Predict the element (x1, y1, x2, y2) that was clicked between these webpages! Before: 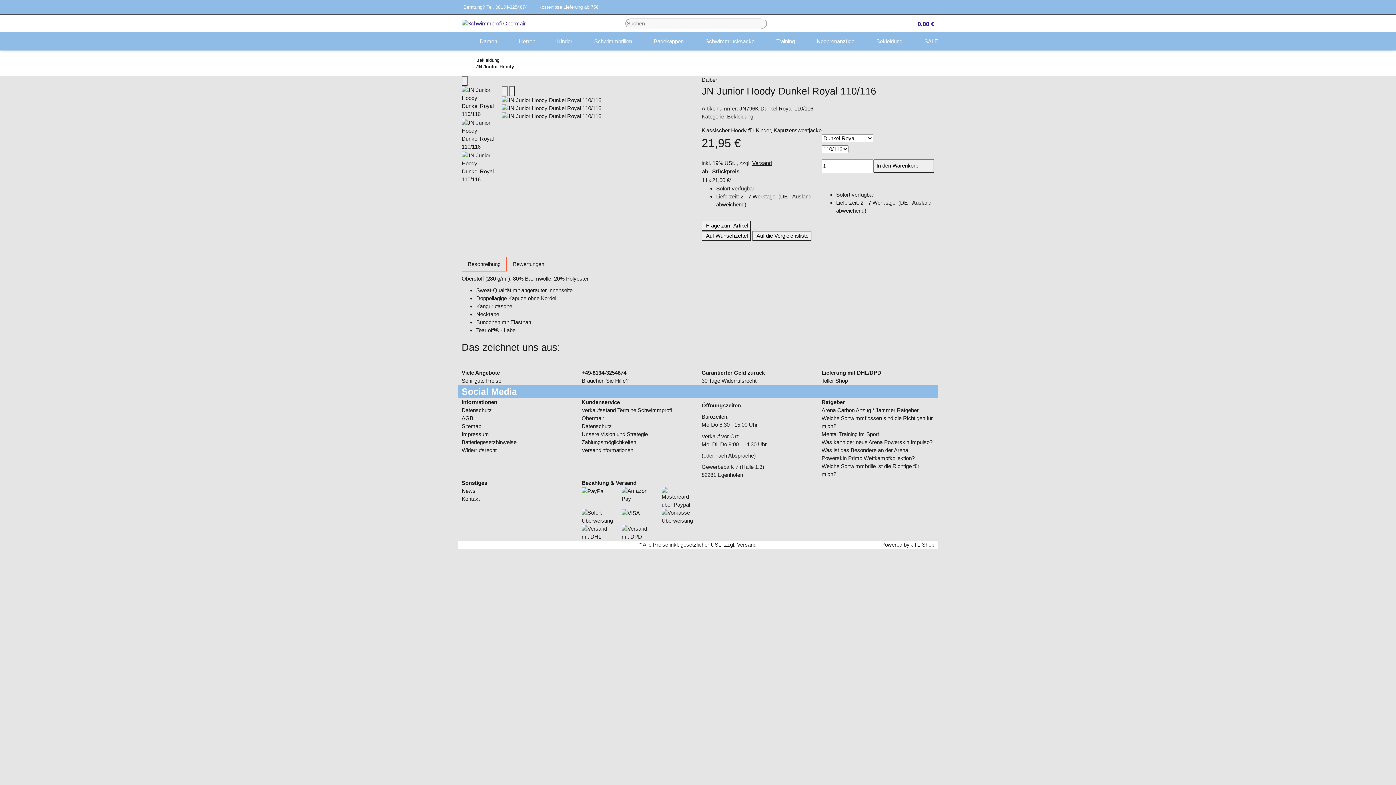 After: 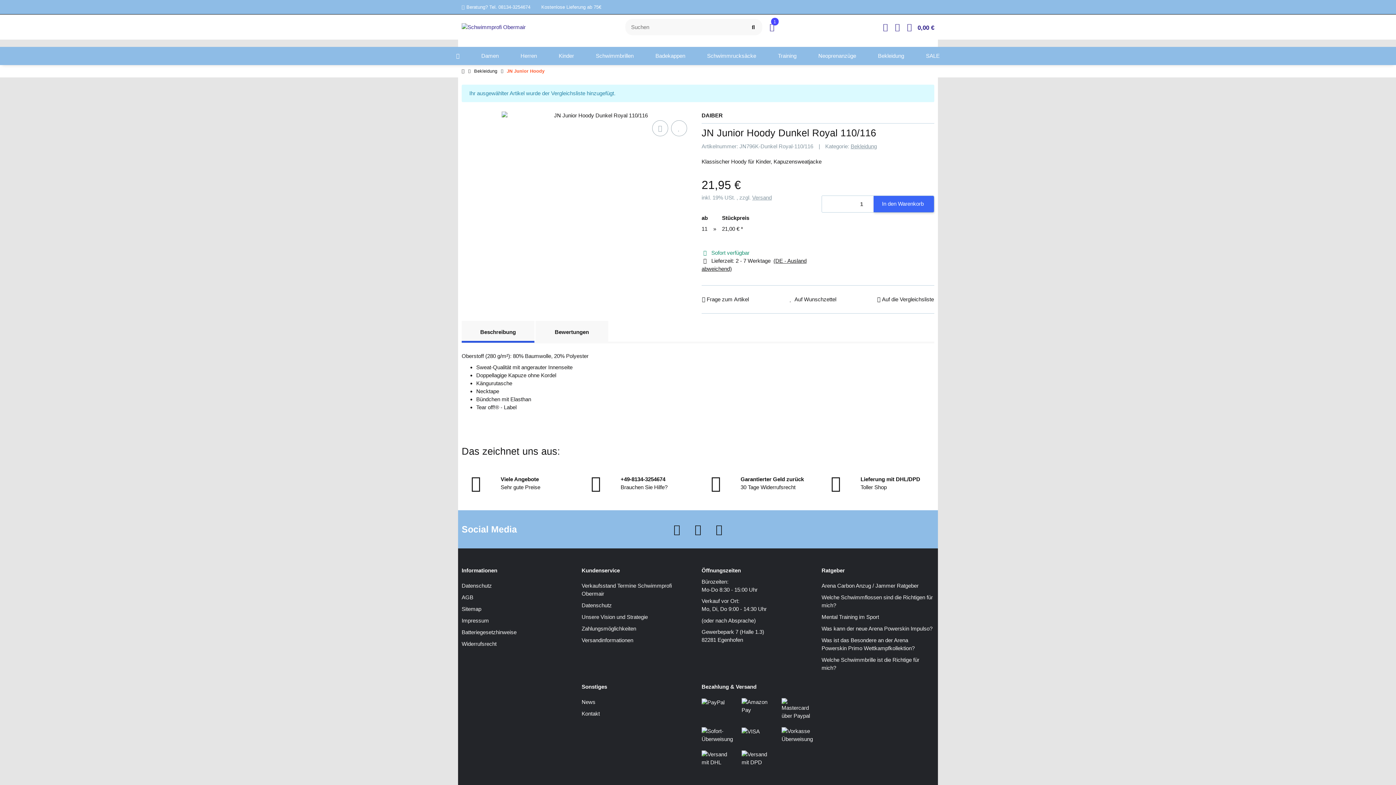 Action: bbox: (501, 86, 507, 96) label: Auf die Vergleichsliste